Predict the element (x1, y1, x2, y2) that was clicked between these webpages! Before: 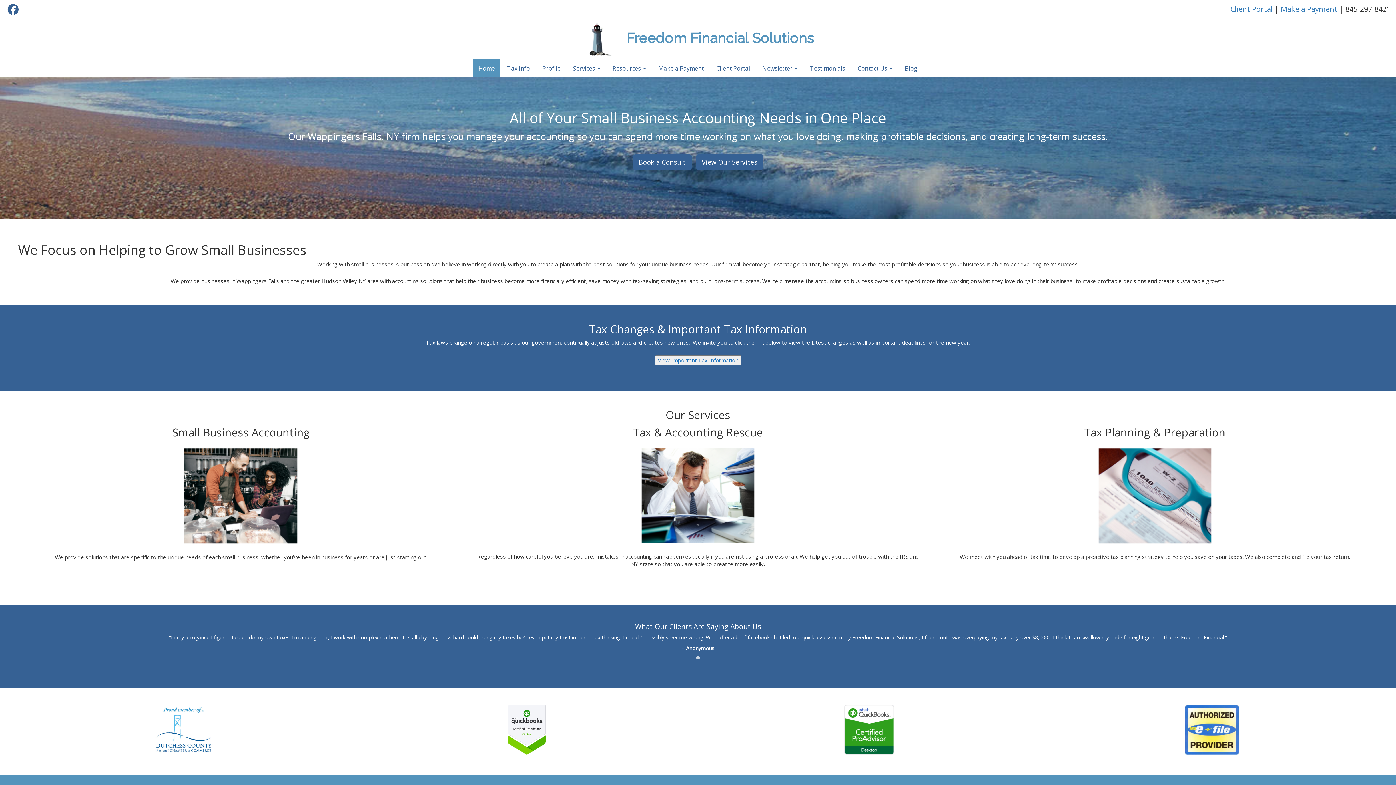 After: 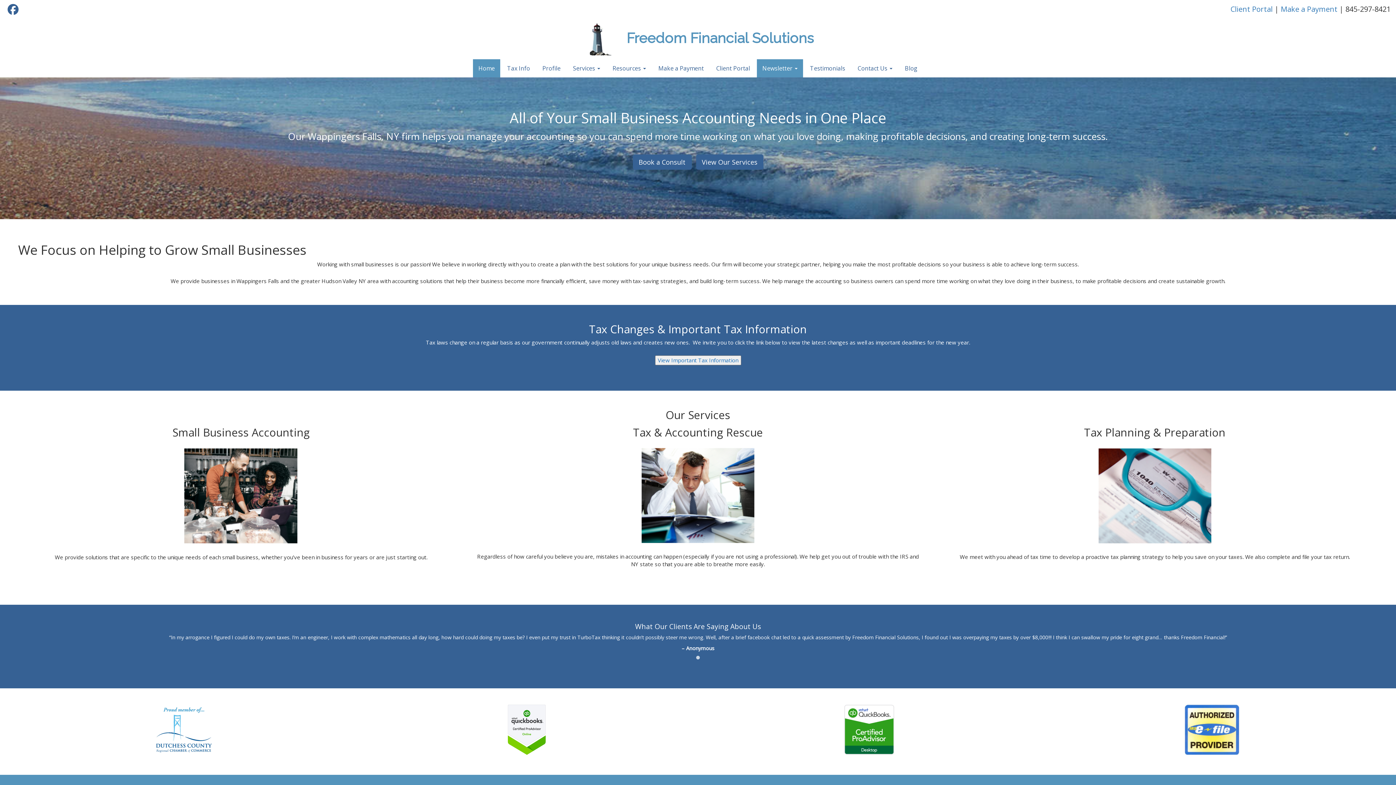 Action: bbox: (757, 59, 803, 77) label: Newsletter 